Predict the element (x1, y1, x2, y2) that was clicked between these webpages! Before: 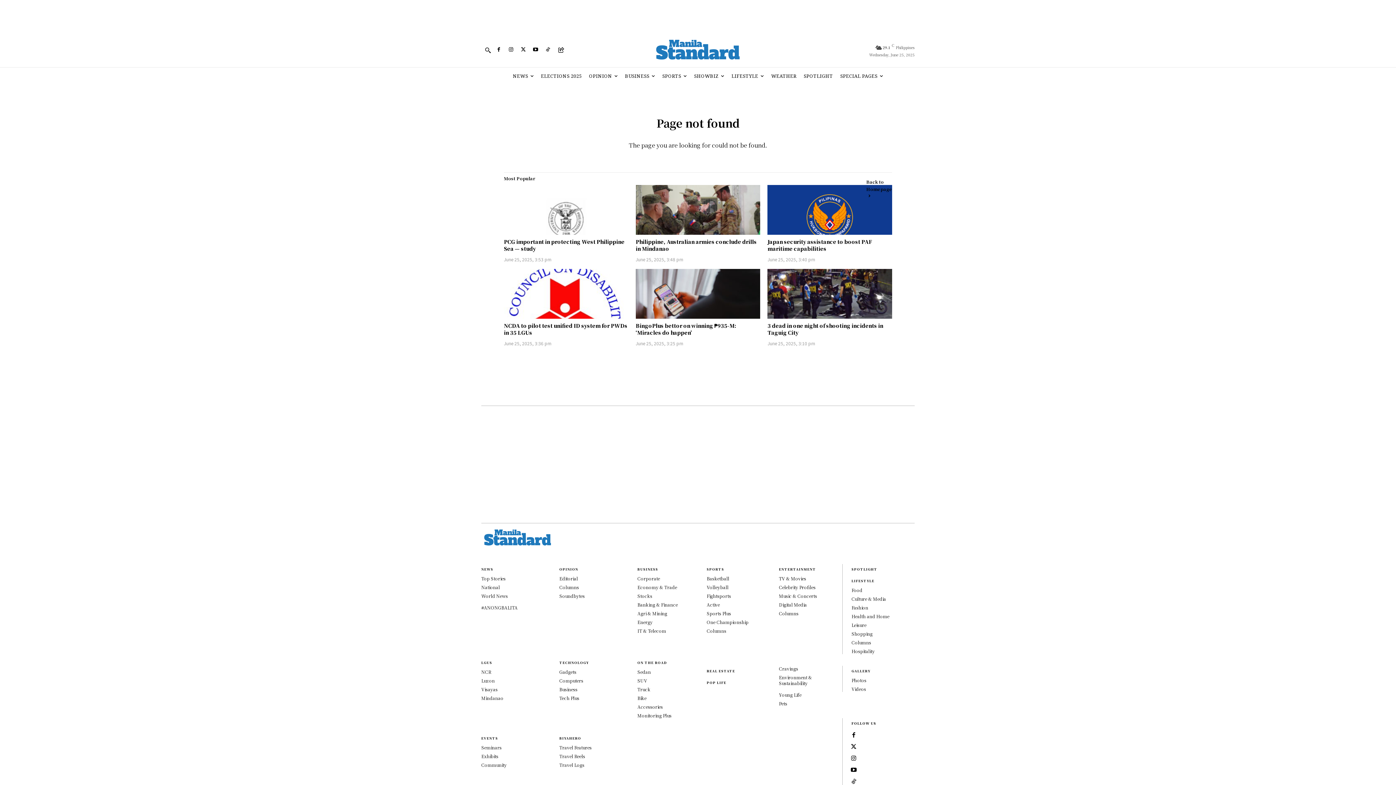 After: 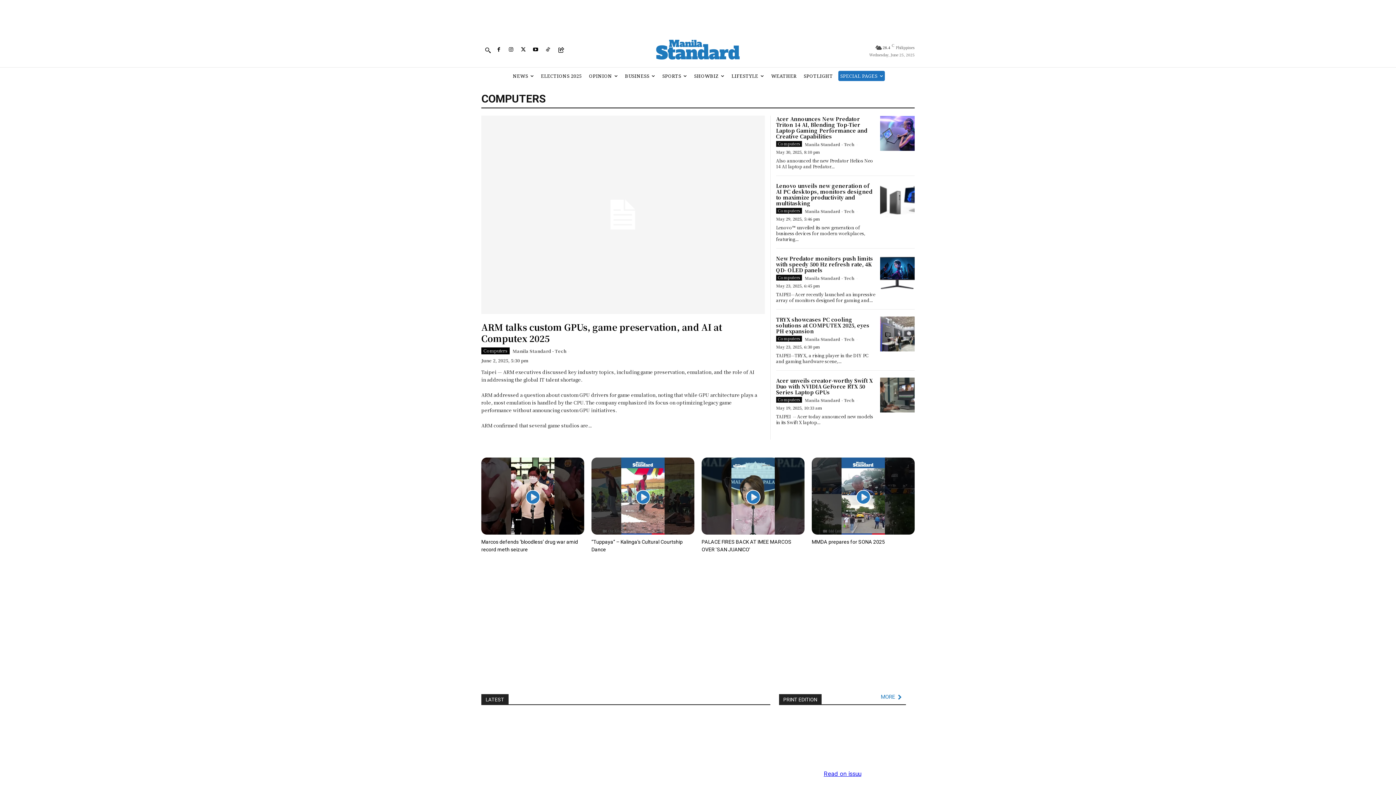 Action: label: Computers bbox: (559, 677, 583, 683)